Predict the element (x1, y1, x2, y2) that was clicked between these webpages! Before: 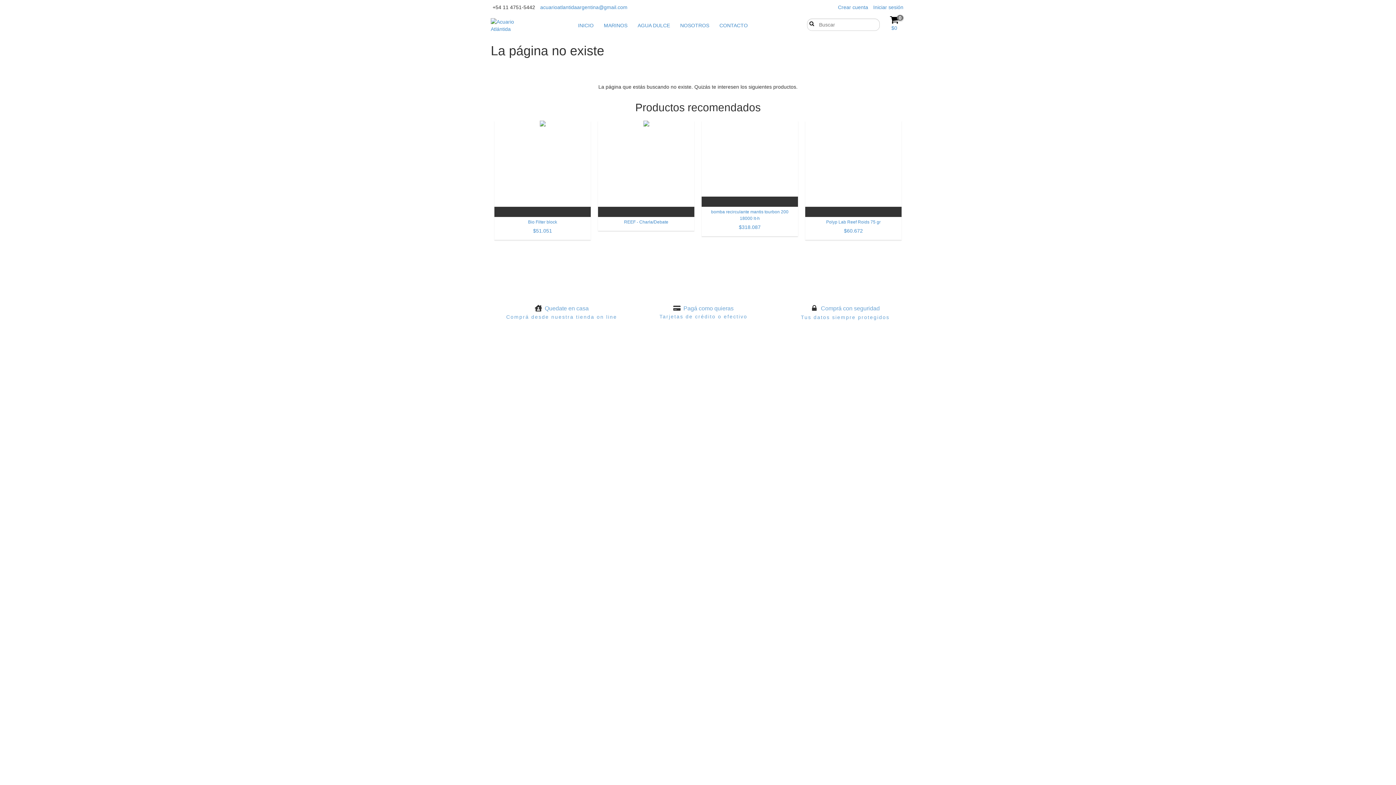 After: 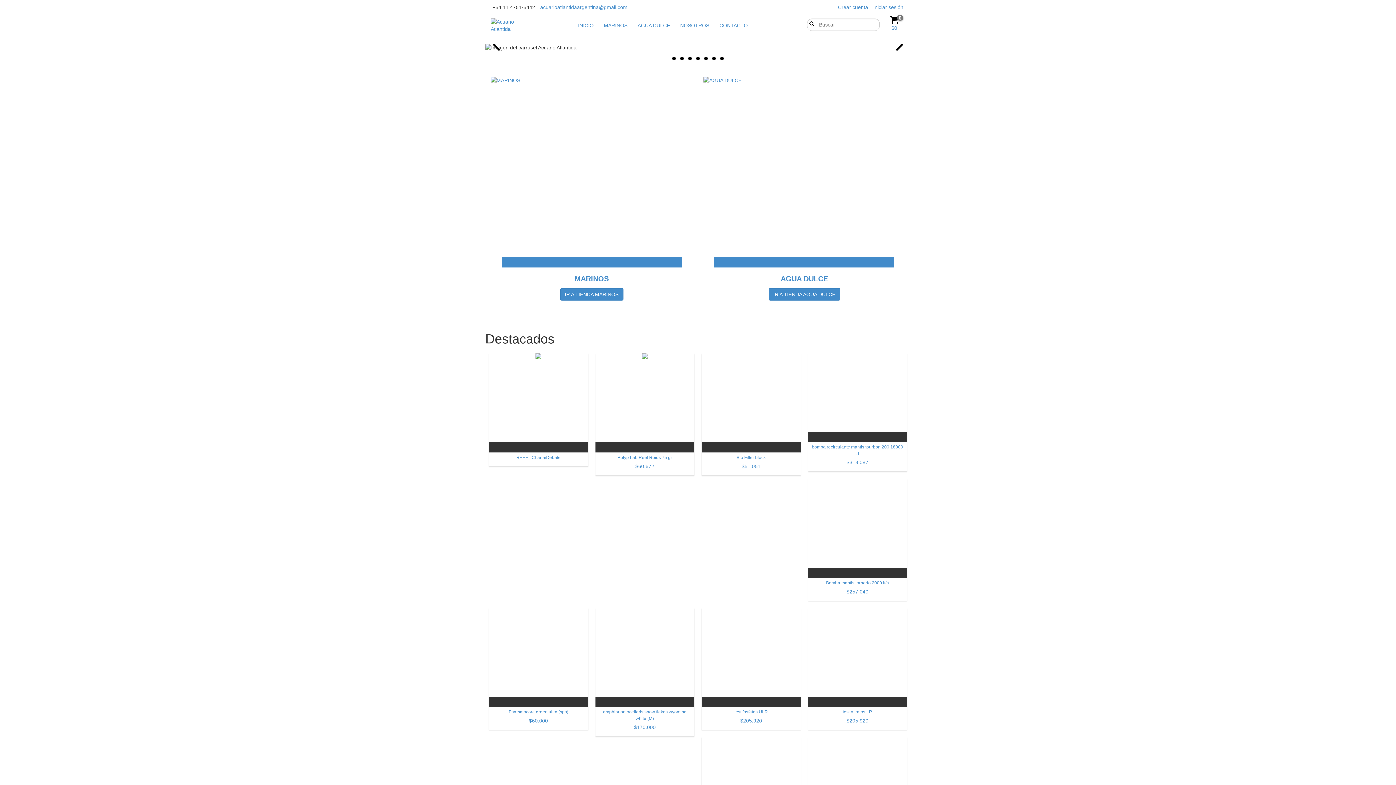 Action: bbox: (490, 18, 520, 32)